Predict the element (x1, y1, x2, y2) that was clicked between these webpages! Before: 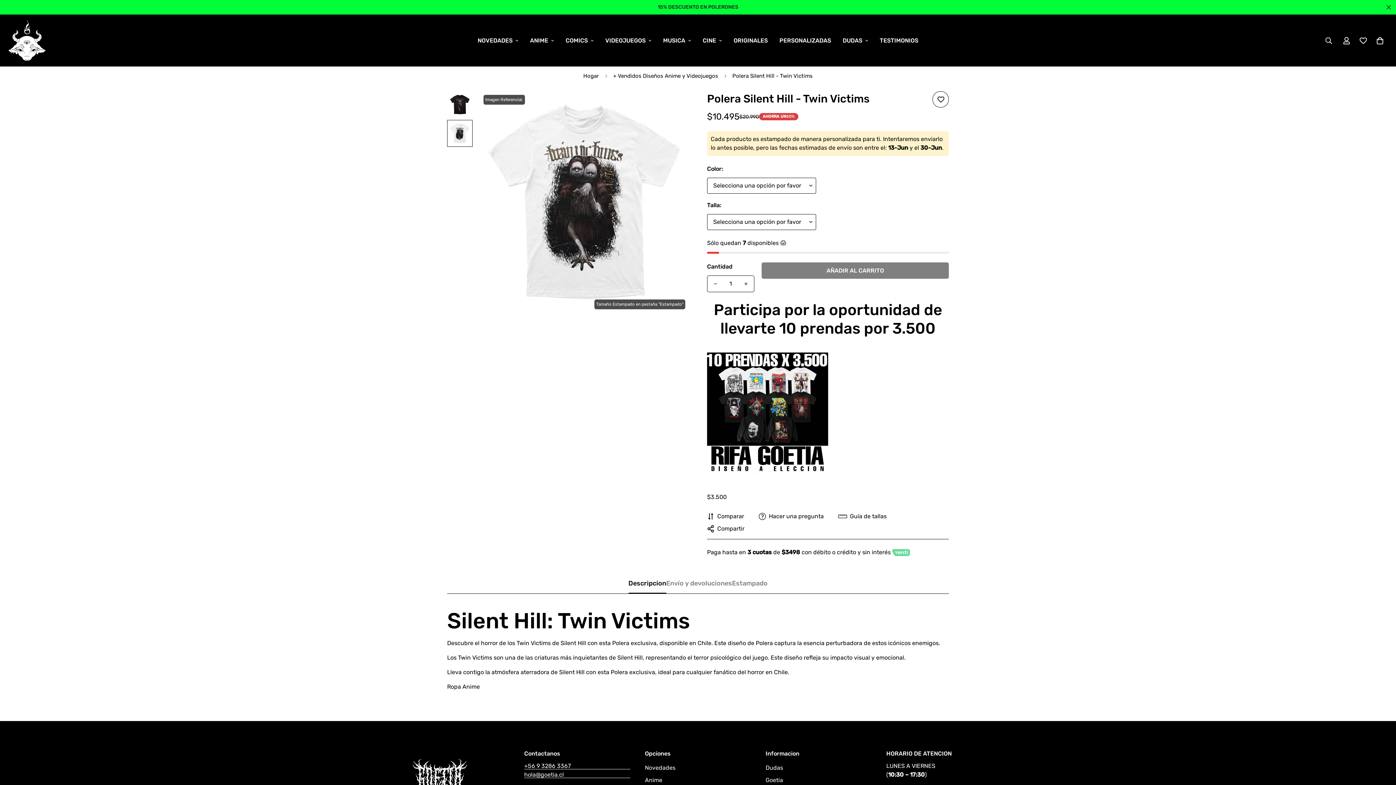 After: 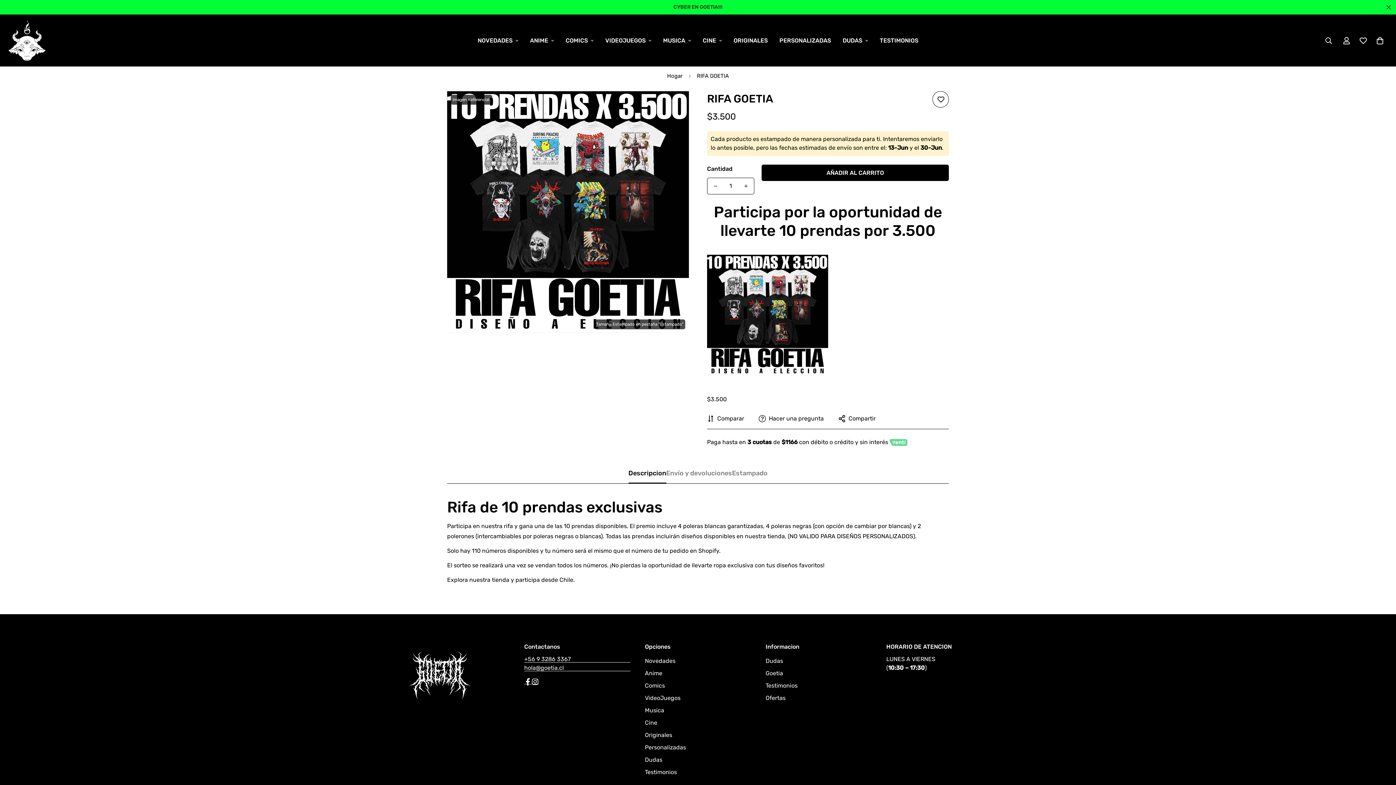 Action: label: RIFA GOETIA bbox: (707, 480, 828, 489)